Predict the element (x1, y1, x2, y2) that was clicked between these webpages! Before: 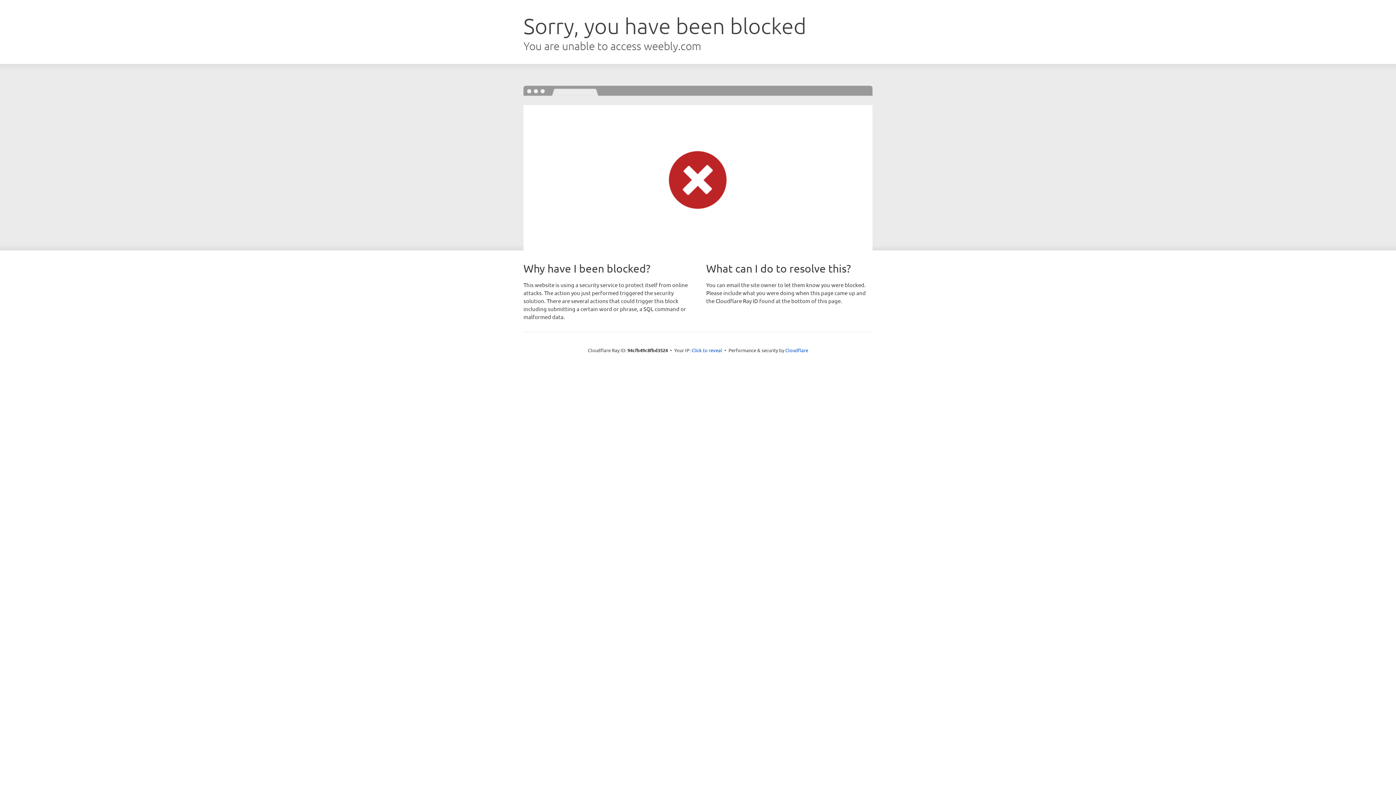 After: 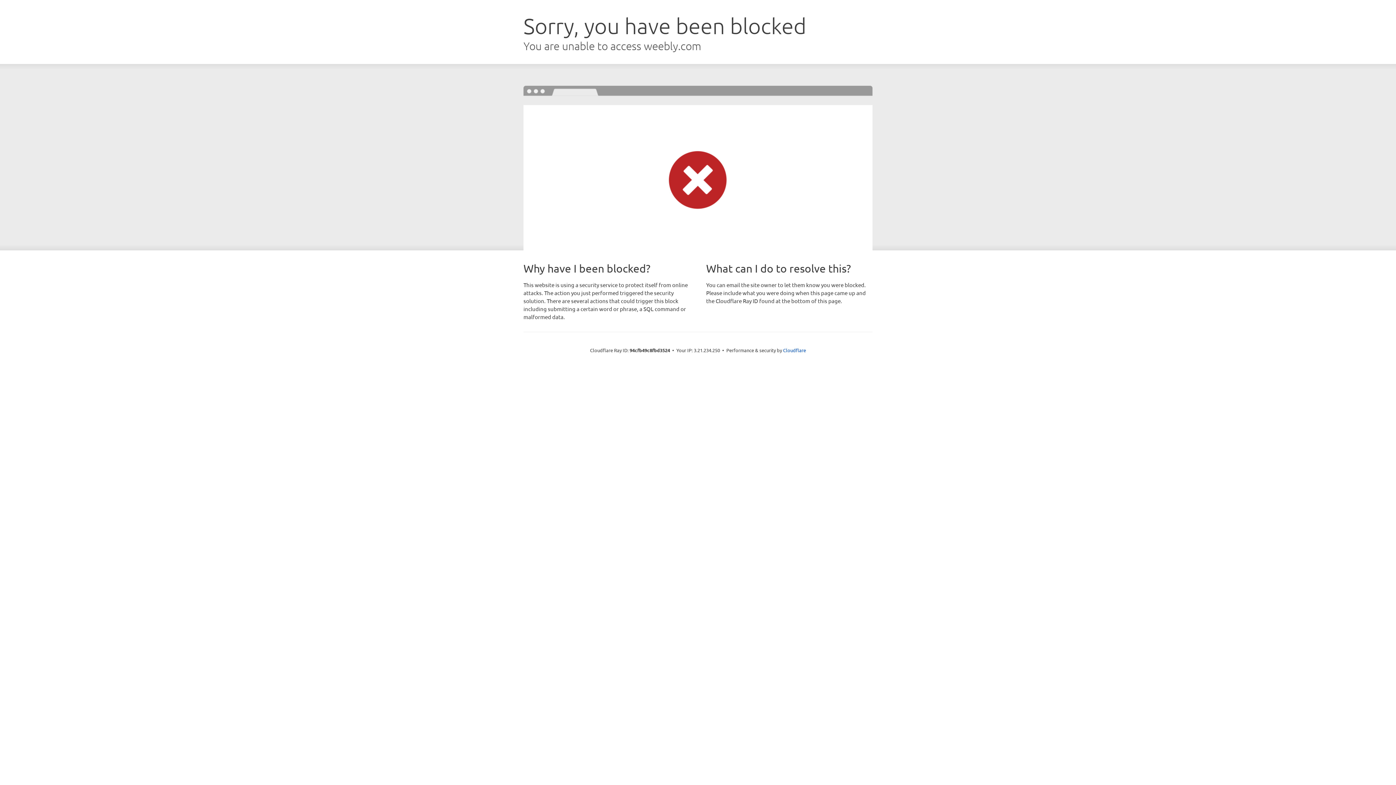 Action: label: Click to reveal bbox: (691, 346, 722, 353)